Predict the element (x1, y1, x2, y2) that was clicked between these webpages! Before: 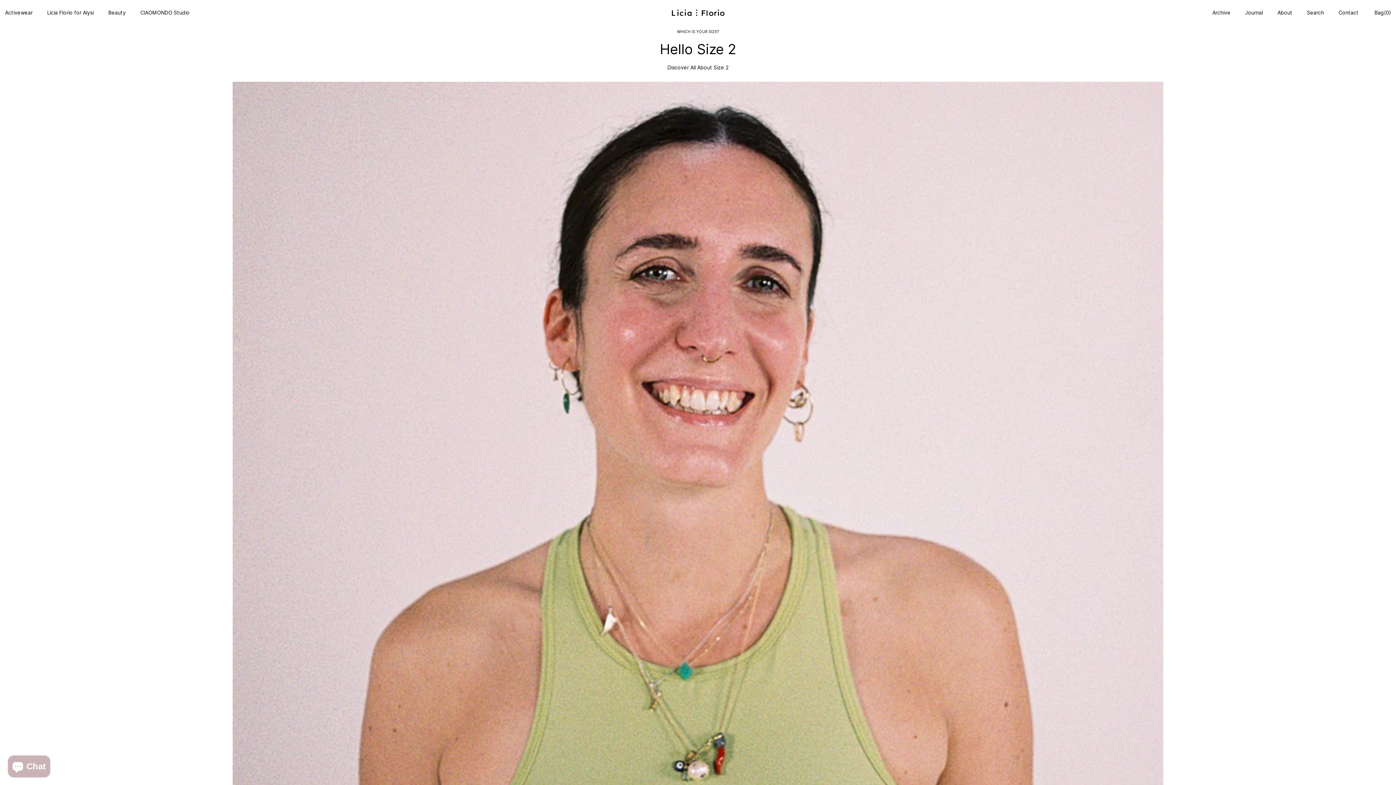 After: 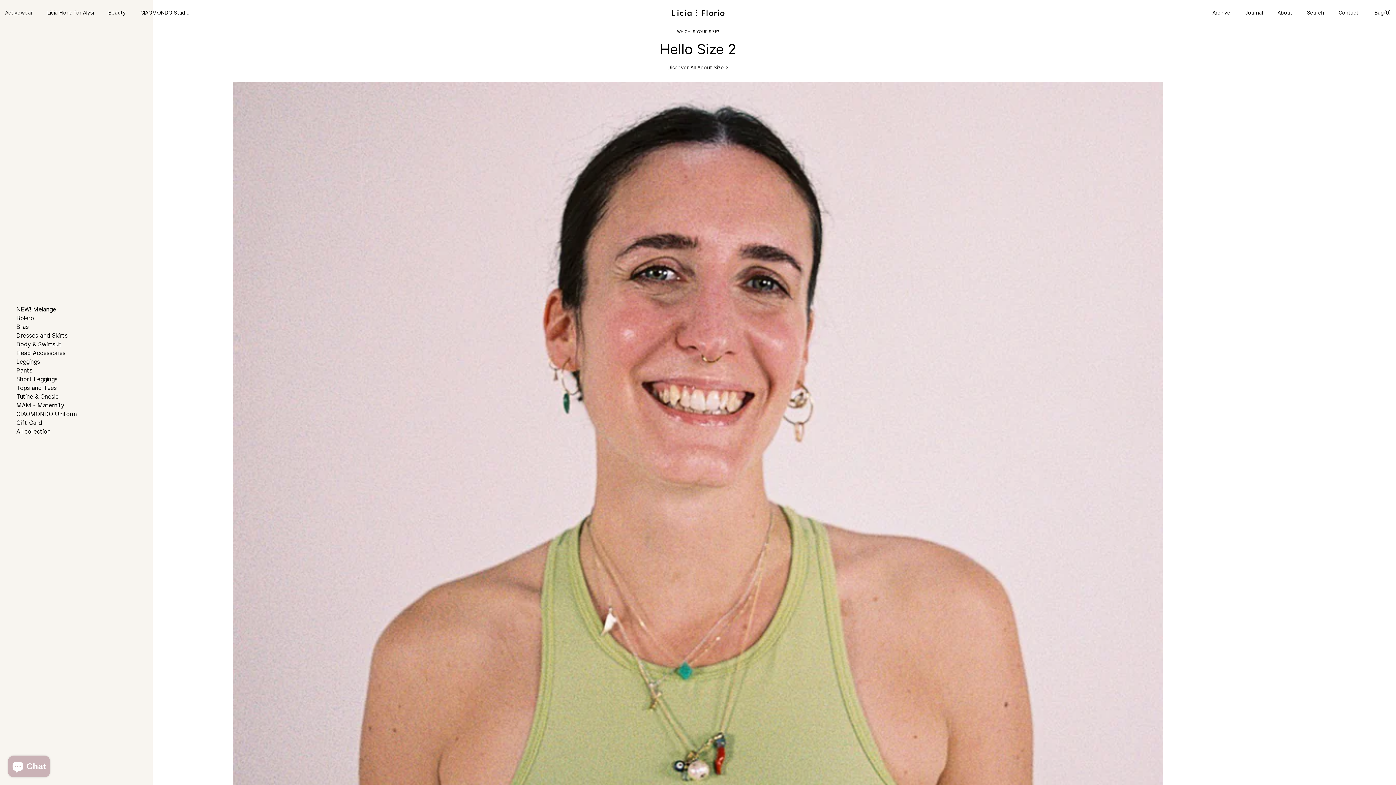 Action: label: Activewear bbox: (5, 9, 32, 15)